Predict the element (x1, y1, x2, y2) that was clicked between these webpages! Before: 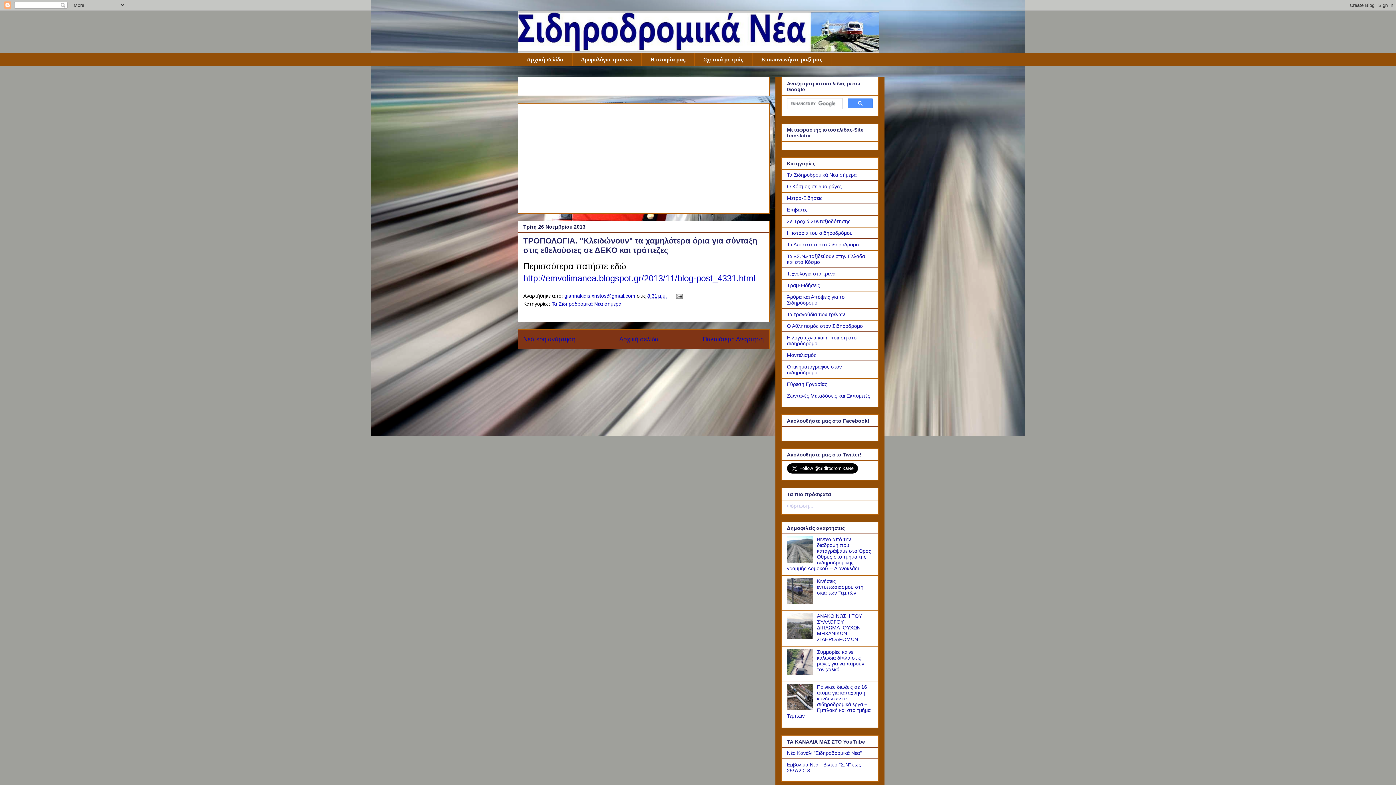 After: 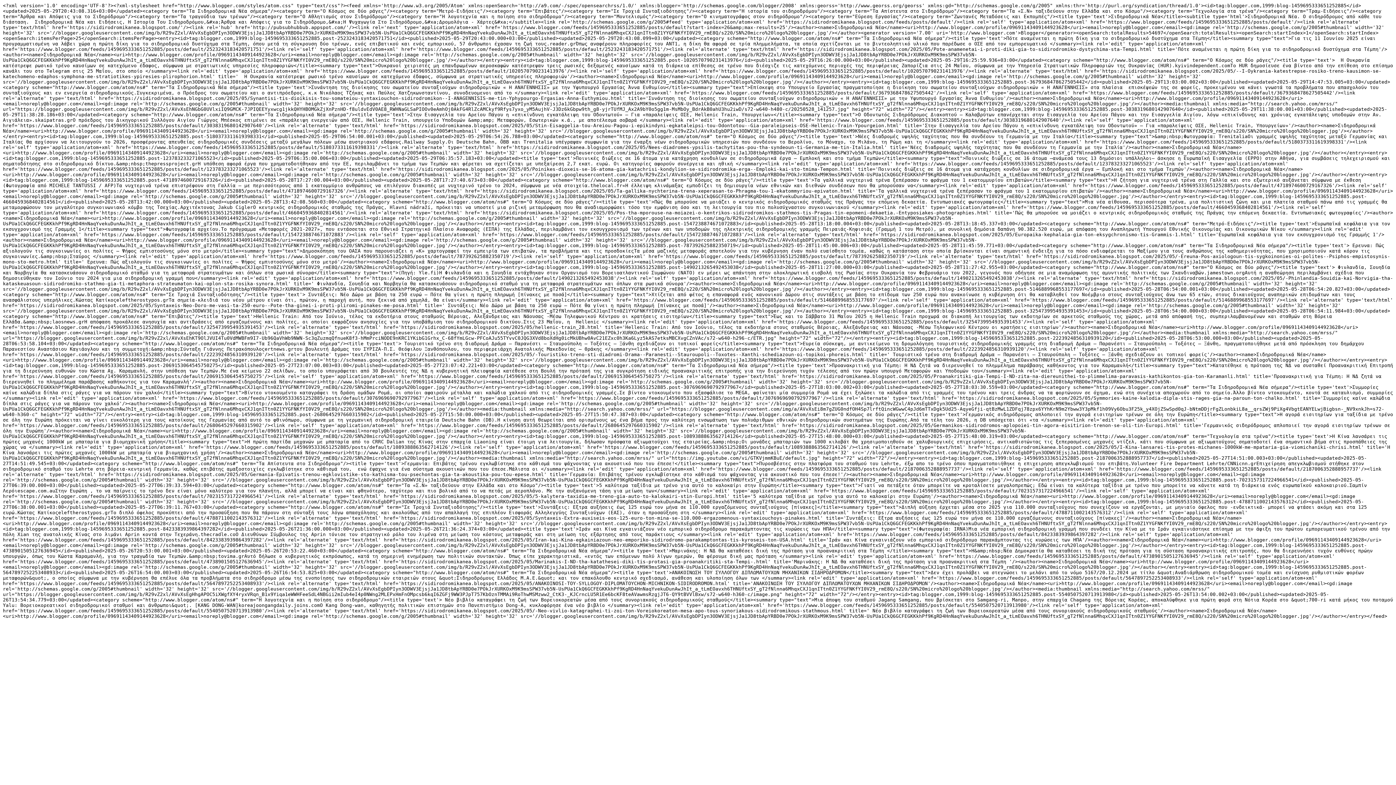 Action: label: Φόρτωση... bbox: (787, 503, 813, 508)